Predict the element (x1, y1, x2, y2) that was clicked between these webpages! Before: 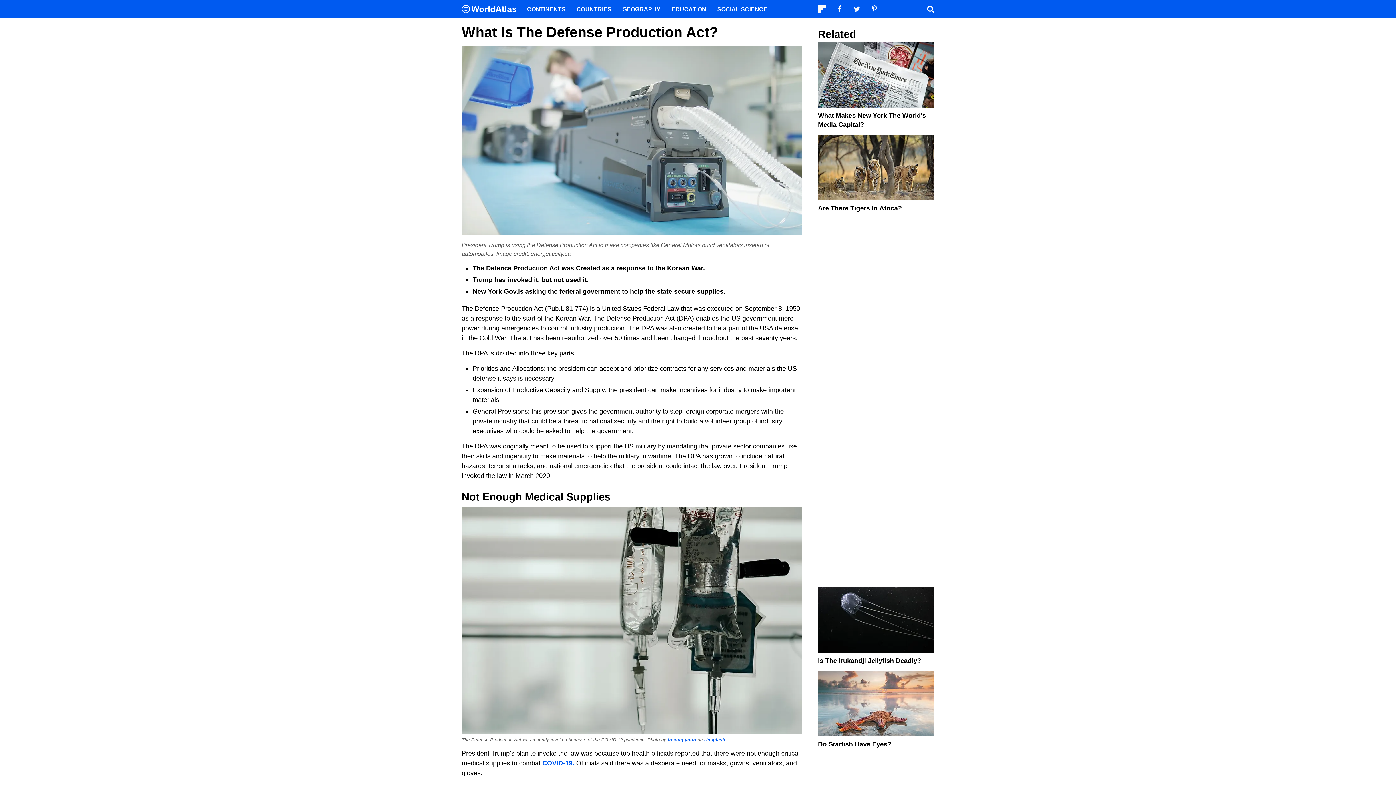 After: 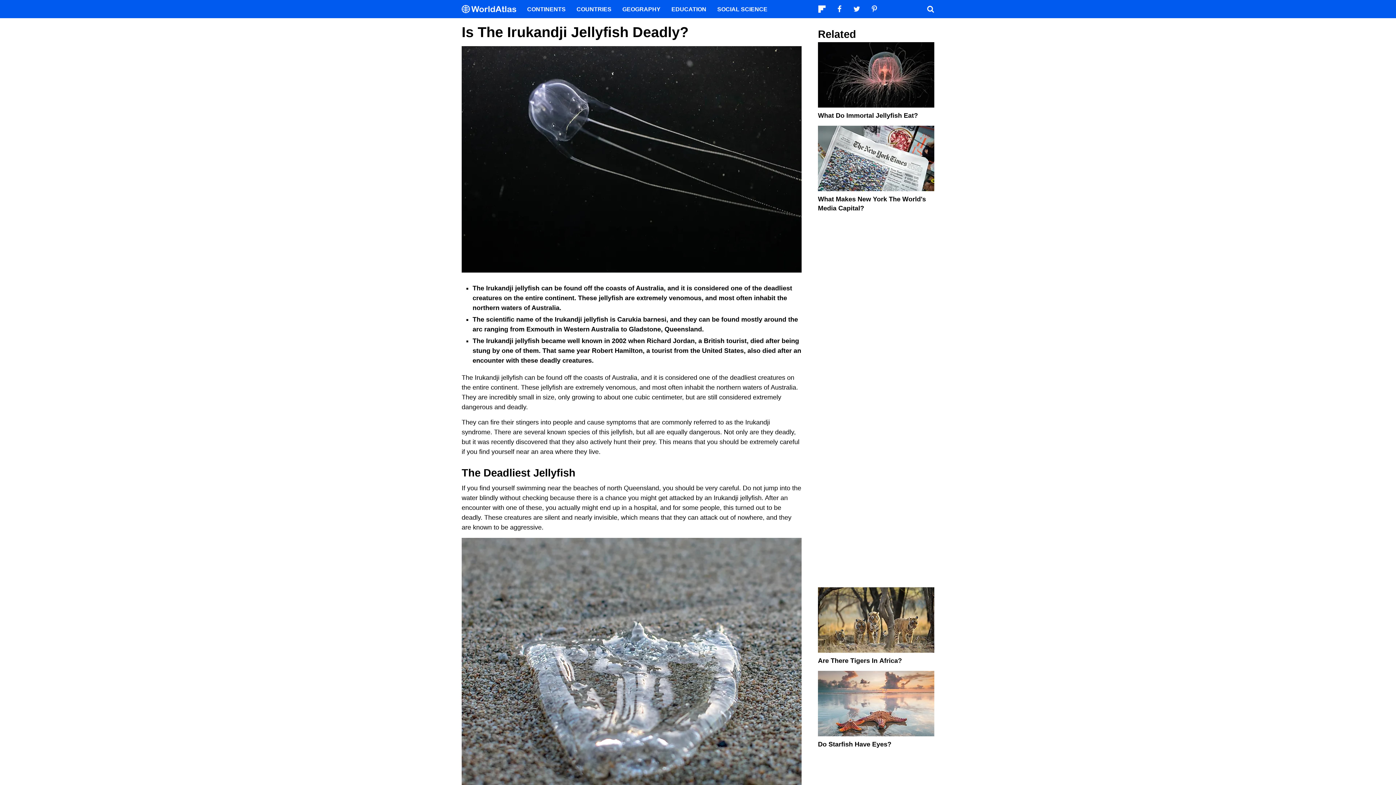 Action: bbox: (818, 587, 934, 656)